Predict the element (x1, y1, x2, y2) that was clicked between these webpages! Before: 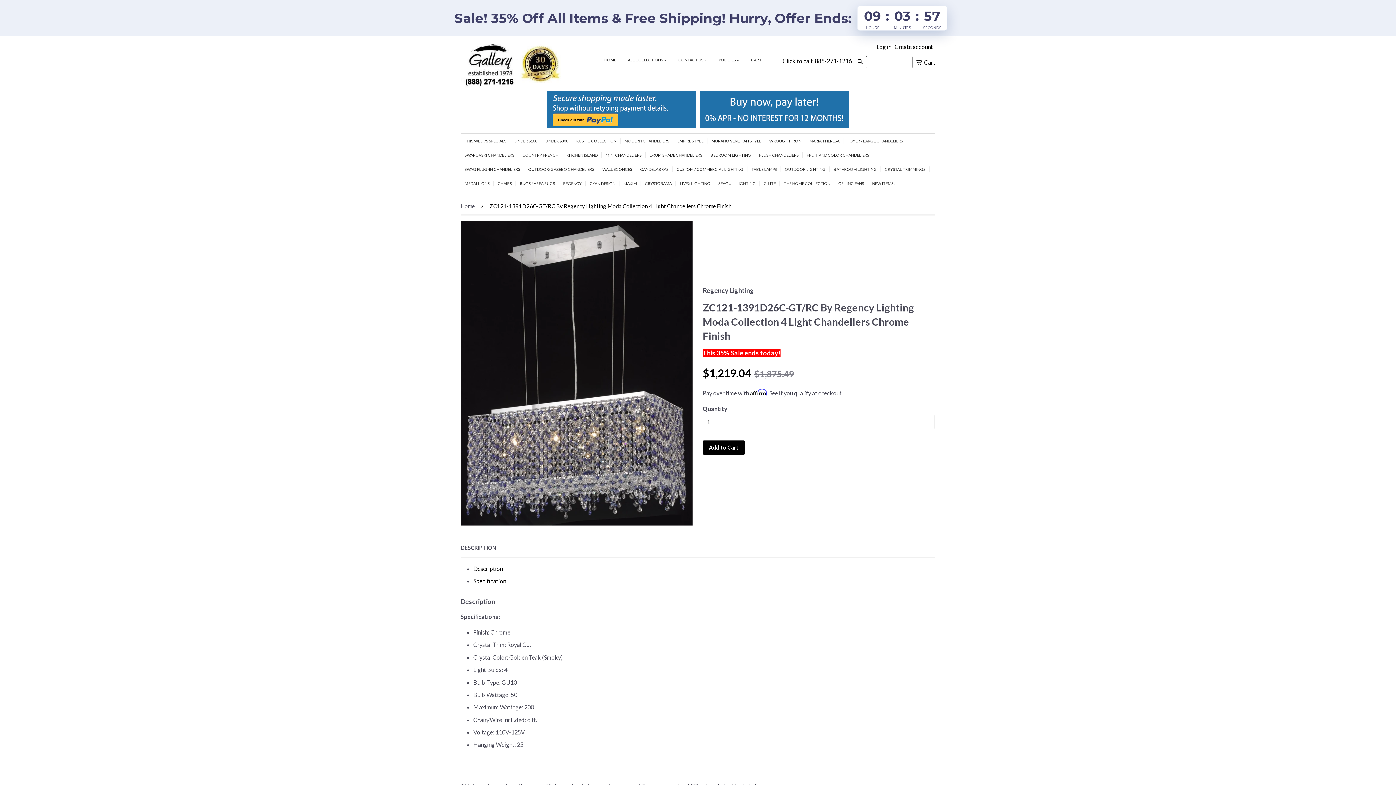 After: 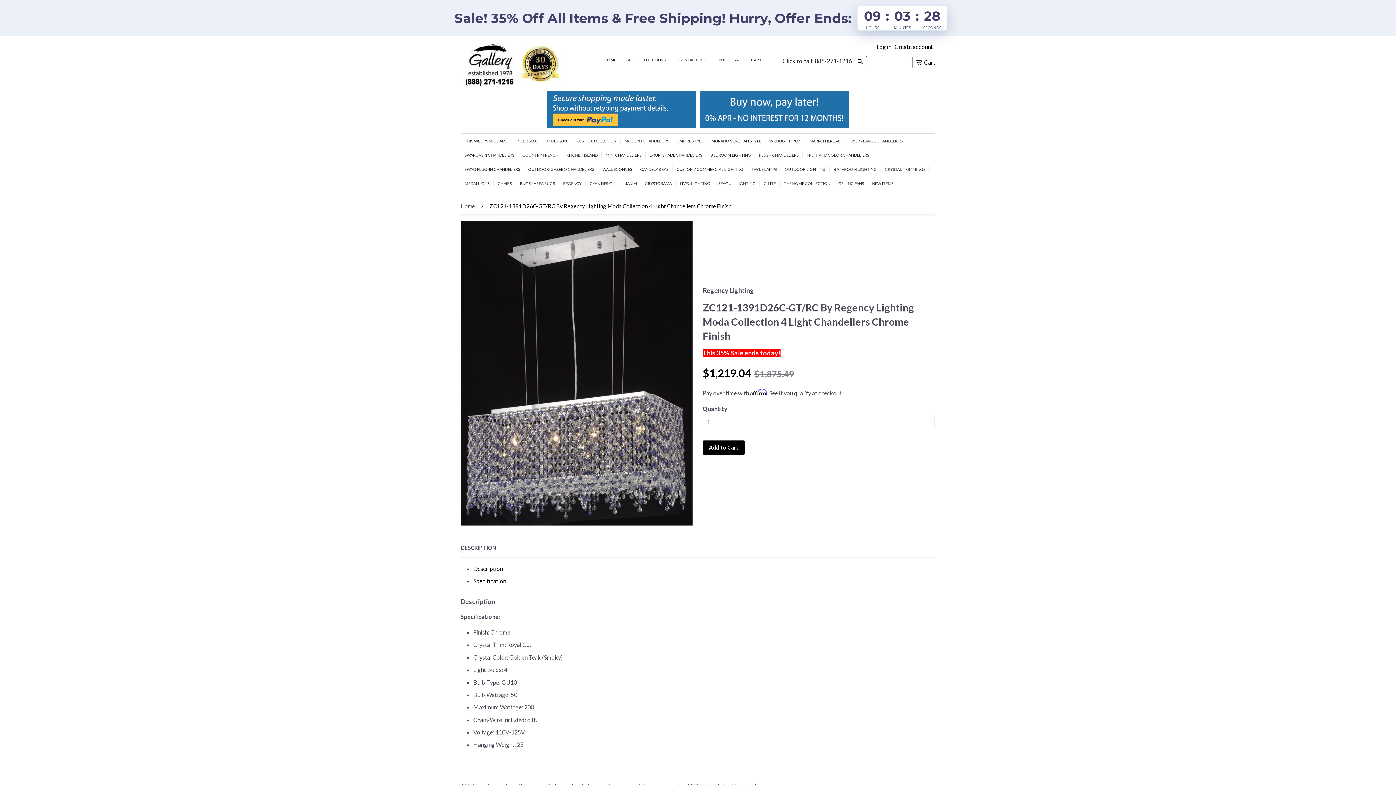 Action: label: Click to call: 888-271-1216 bbox: (782, 57, 852, 64)